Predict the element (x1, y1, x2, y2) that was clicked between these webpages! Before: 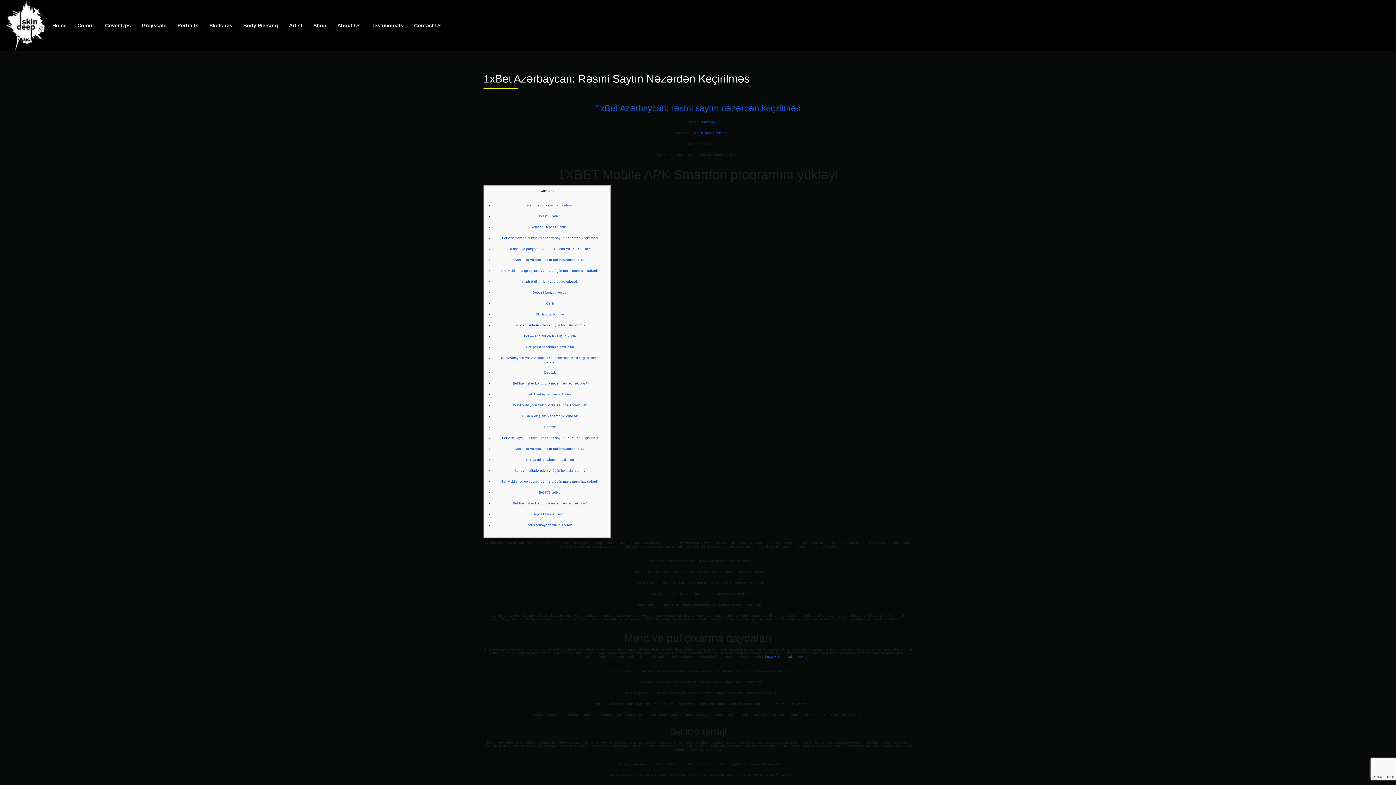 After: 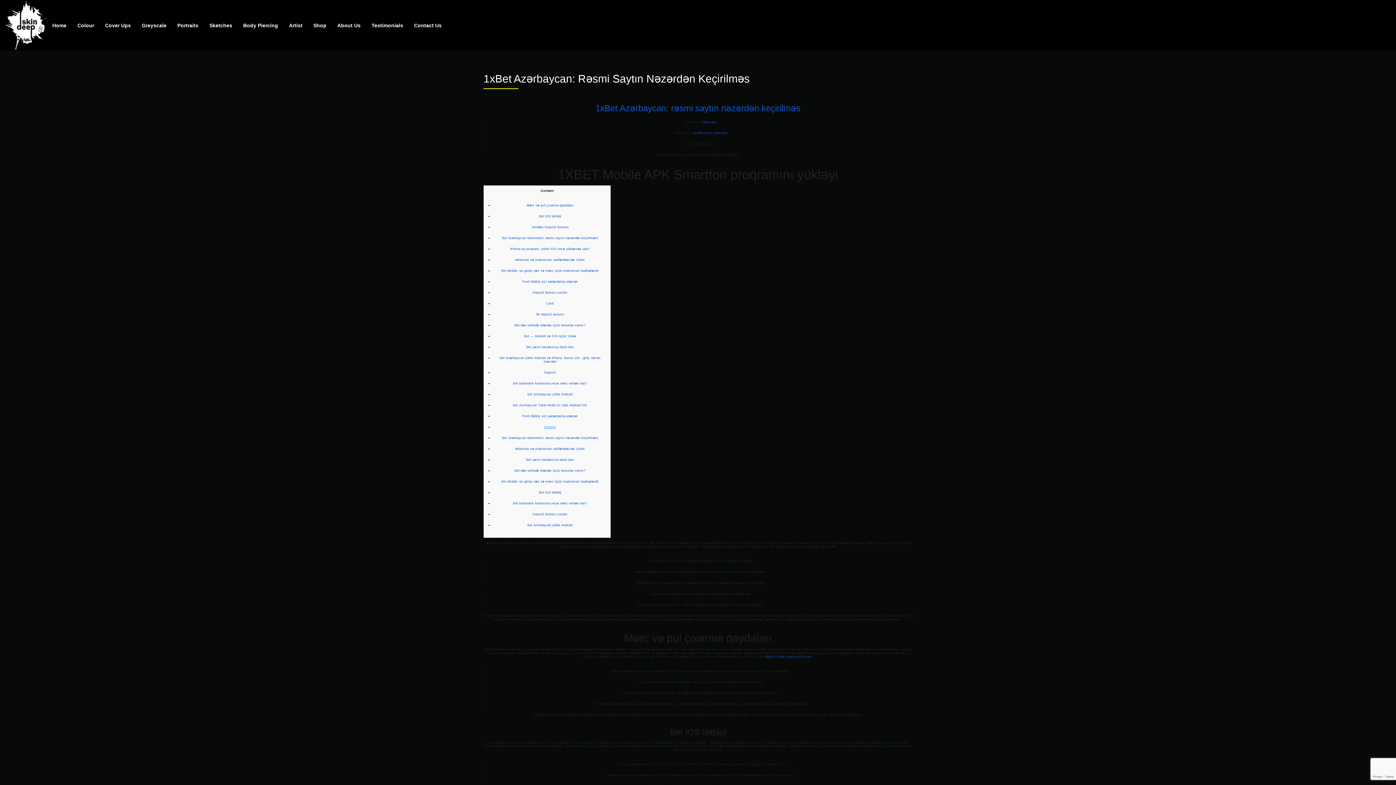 Action: label: Depozit bbox: (544, 425, 556, 429)